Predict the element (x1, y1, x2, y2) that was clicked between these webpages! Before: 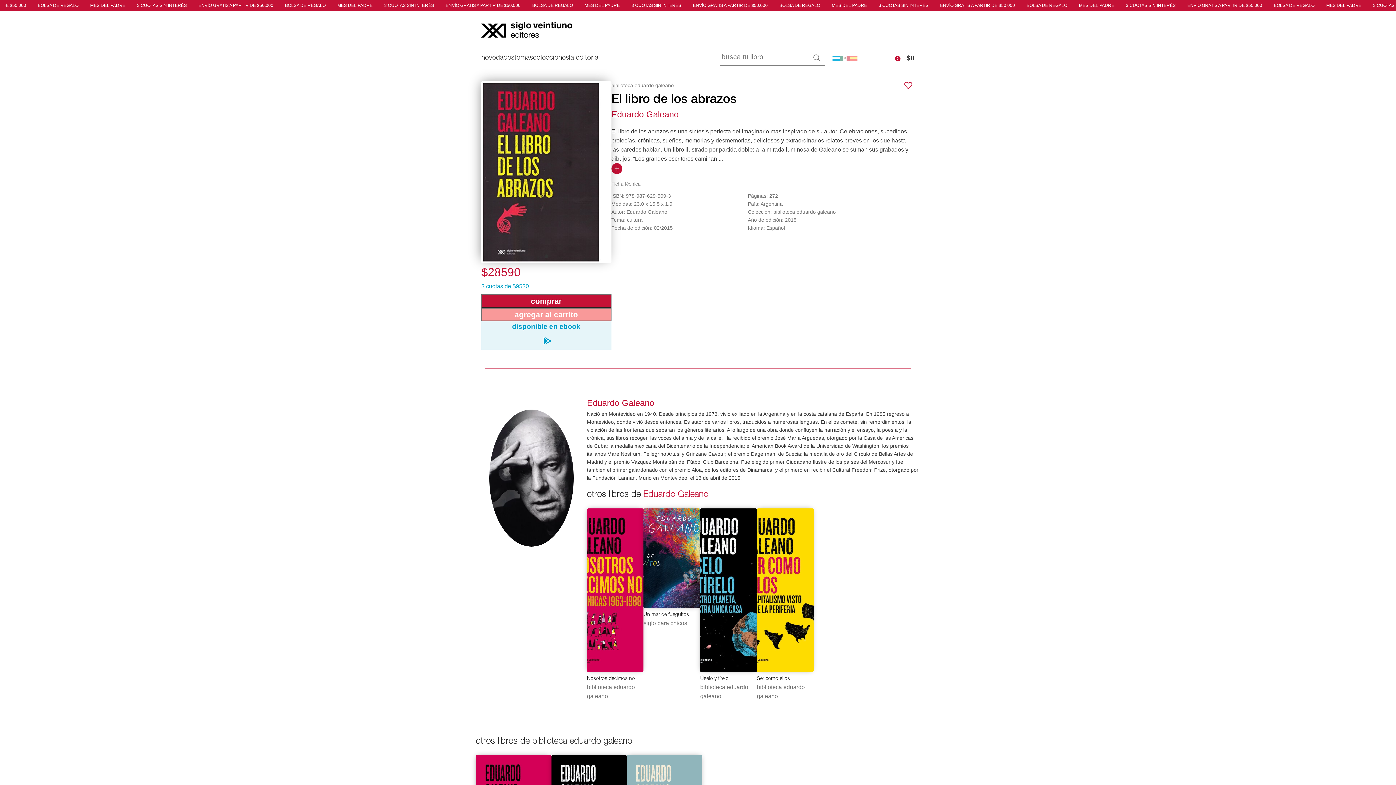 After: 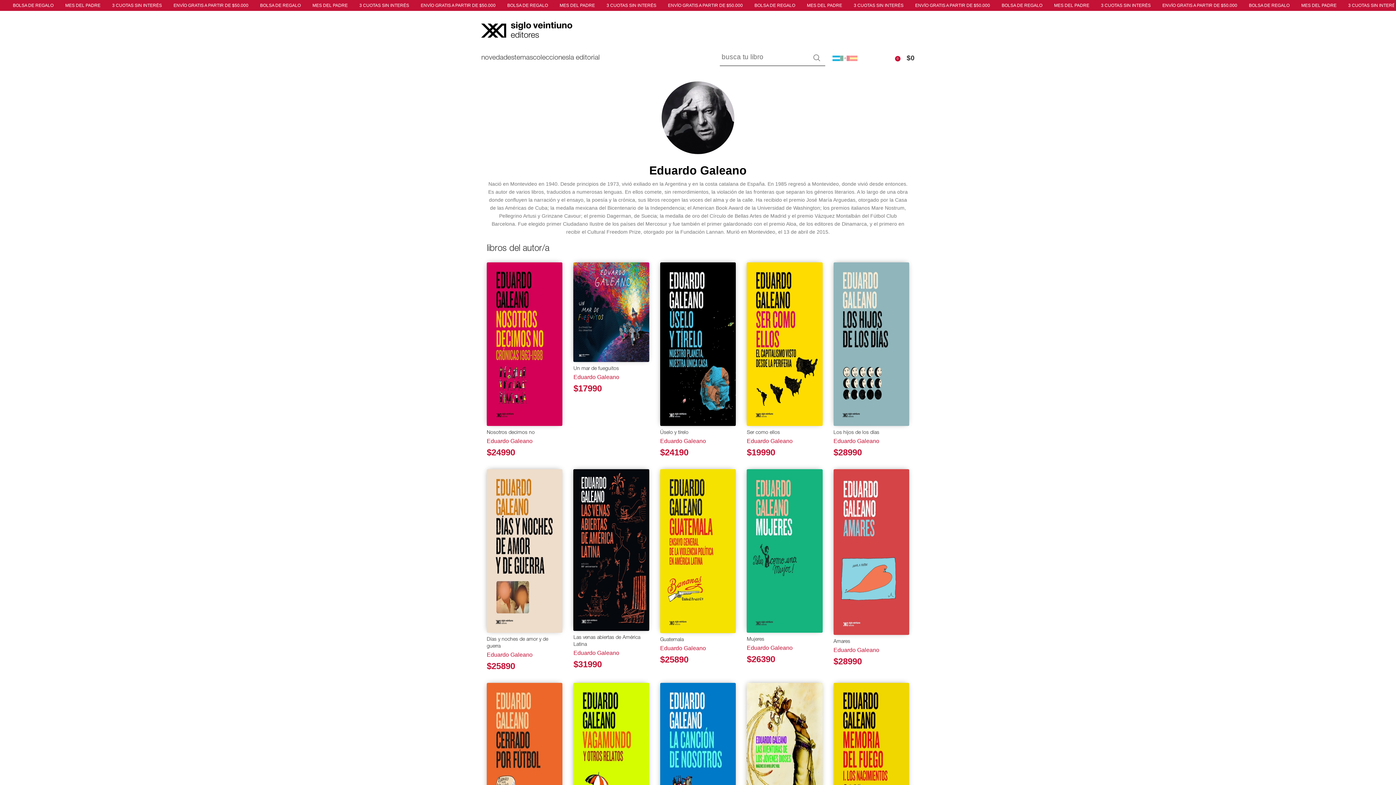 Action: bbox: (643, 491, 708, 499) label: Eduardo Galeano